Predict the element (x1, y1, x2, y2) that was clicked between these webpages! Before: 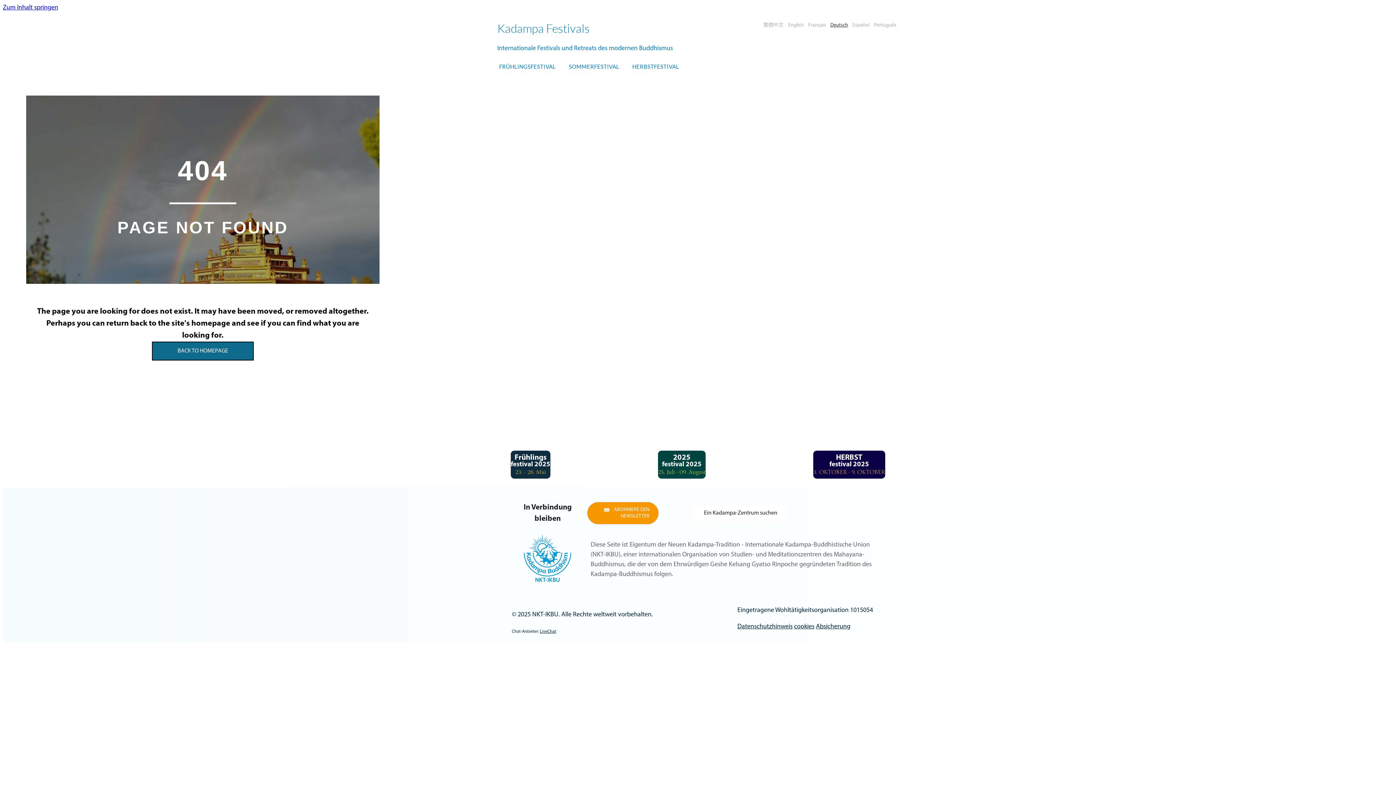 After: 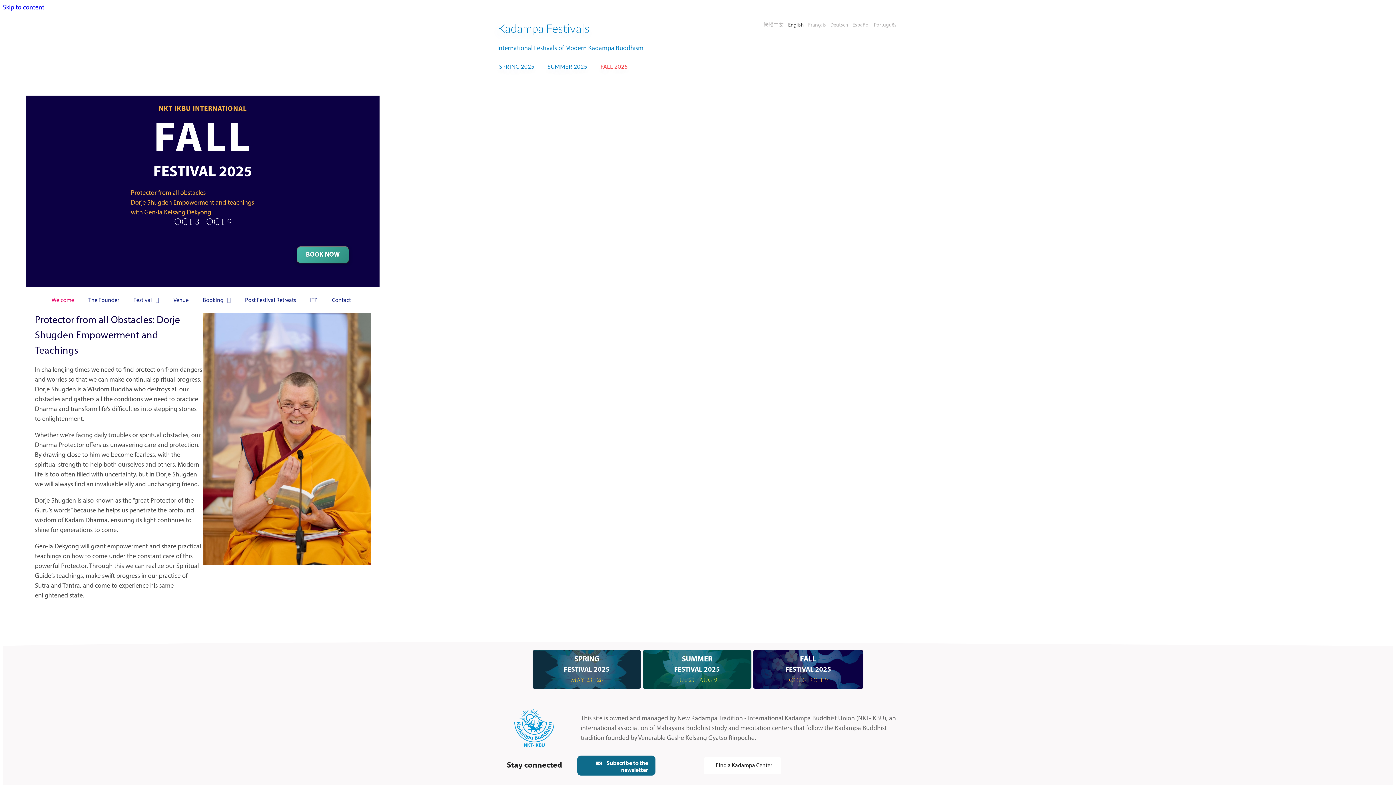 Action: bbox: (813, 450, 885, 478) label: HERBST
festival 2025
3. OKTOBER - 9. OKTOBER